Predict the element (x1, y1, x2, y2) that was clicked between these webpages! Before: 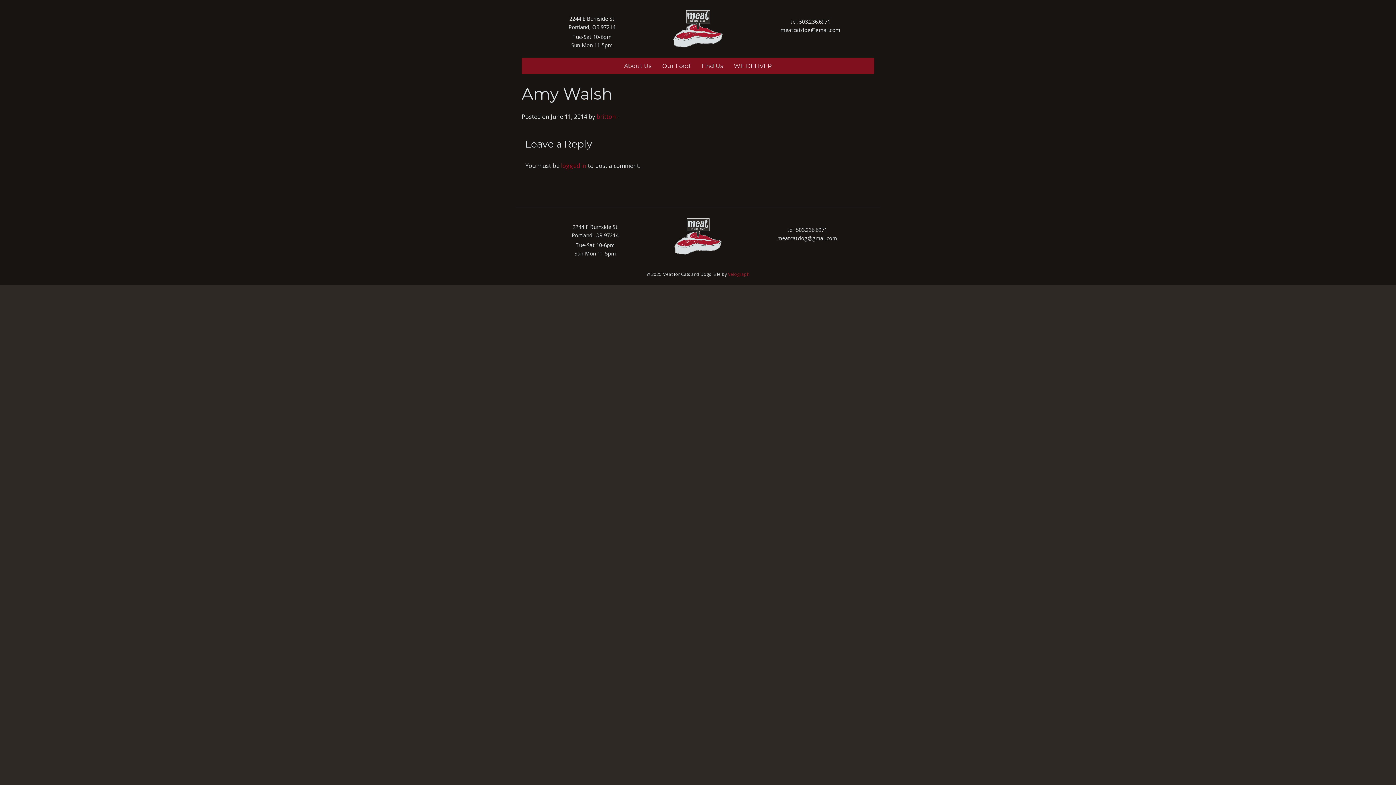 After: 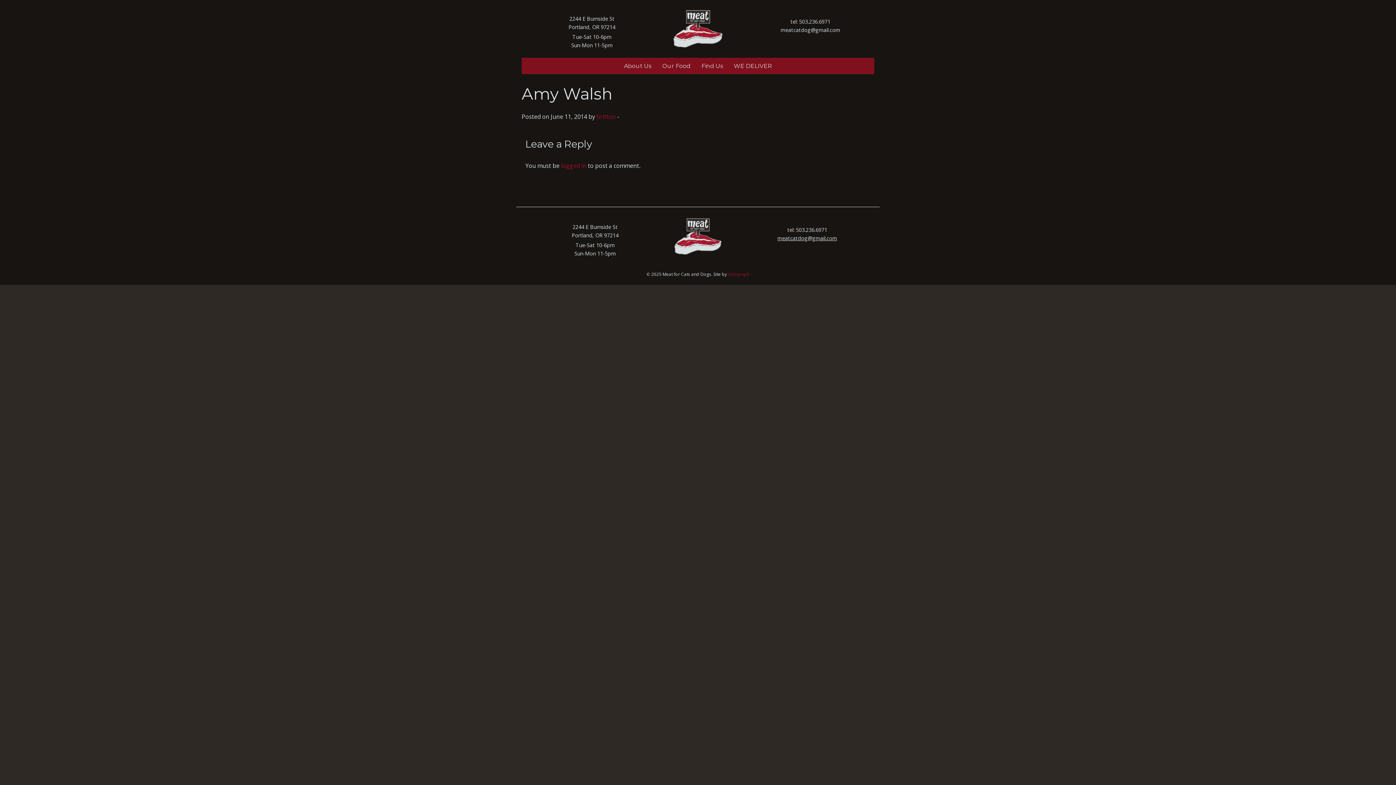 Action: bbox: (777, 234, 837, 241) label: meatcatdog@gmail.com